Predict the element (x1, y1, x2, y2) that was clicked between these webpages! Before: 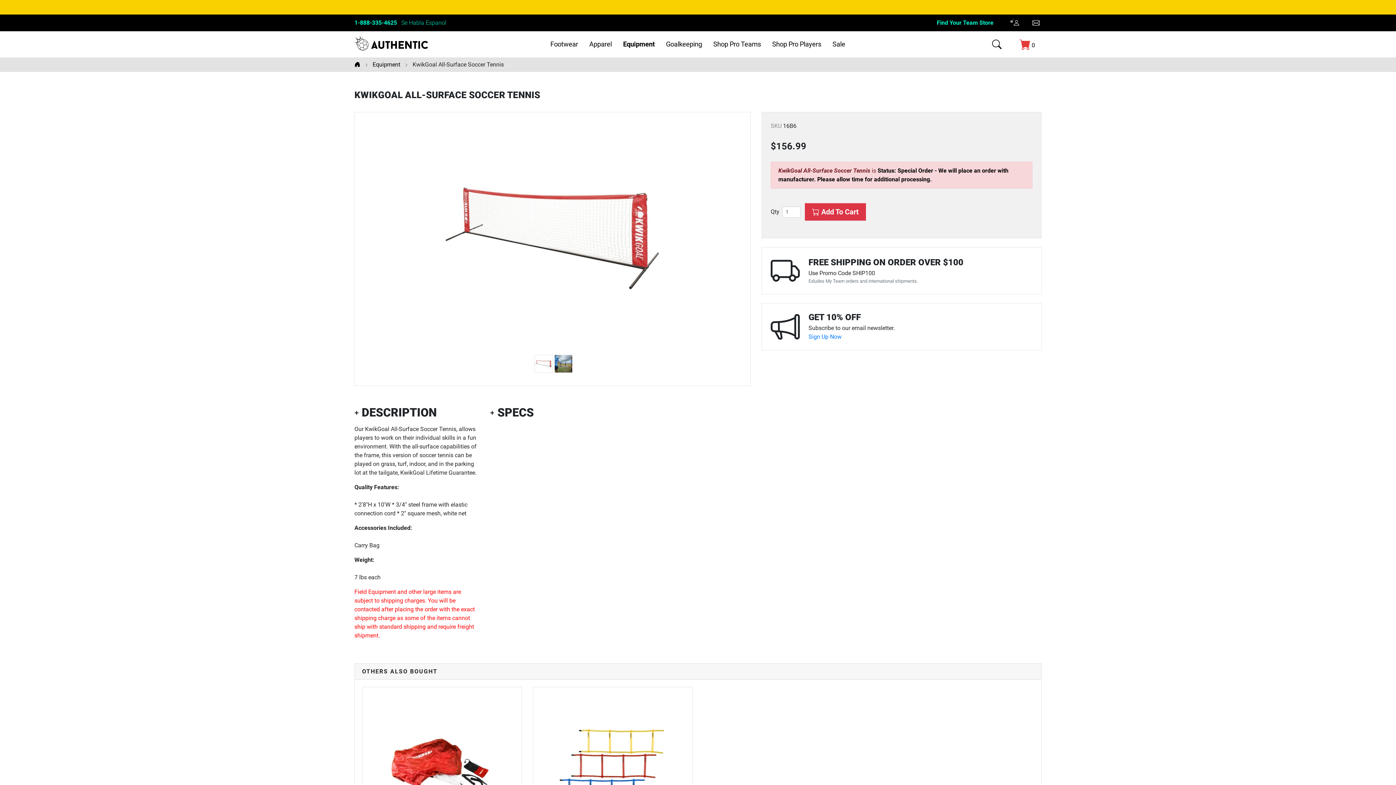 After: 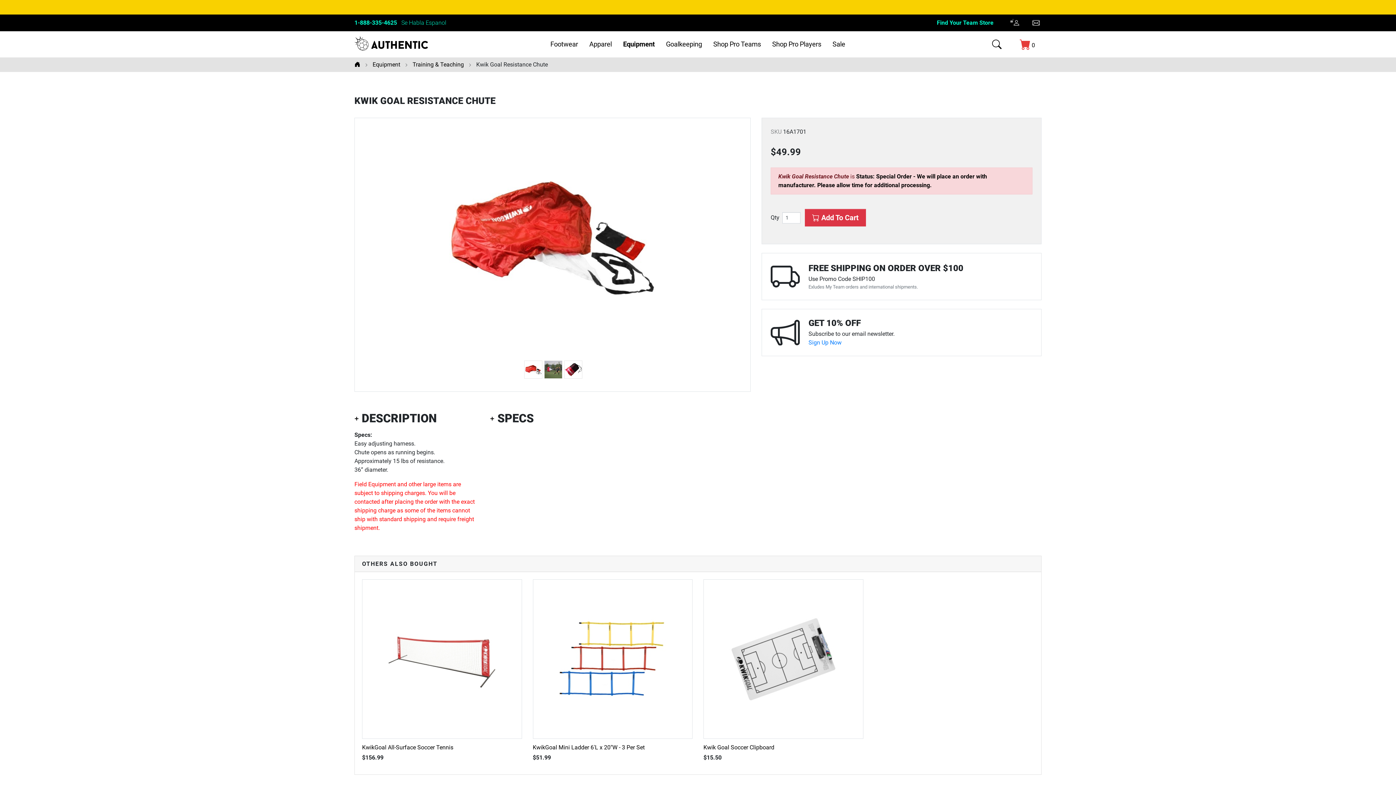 Action: bbox: (362, 687, 522, 847)